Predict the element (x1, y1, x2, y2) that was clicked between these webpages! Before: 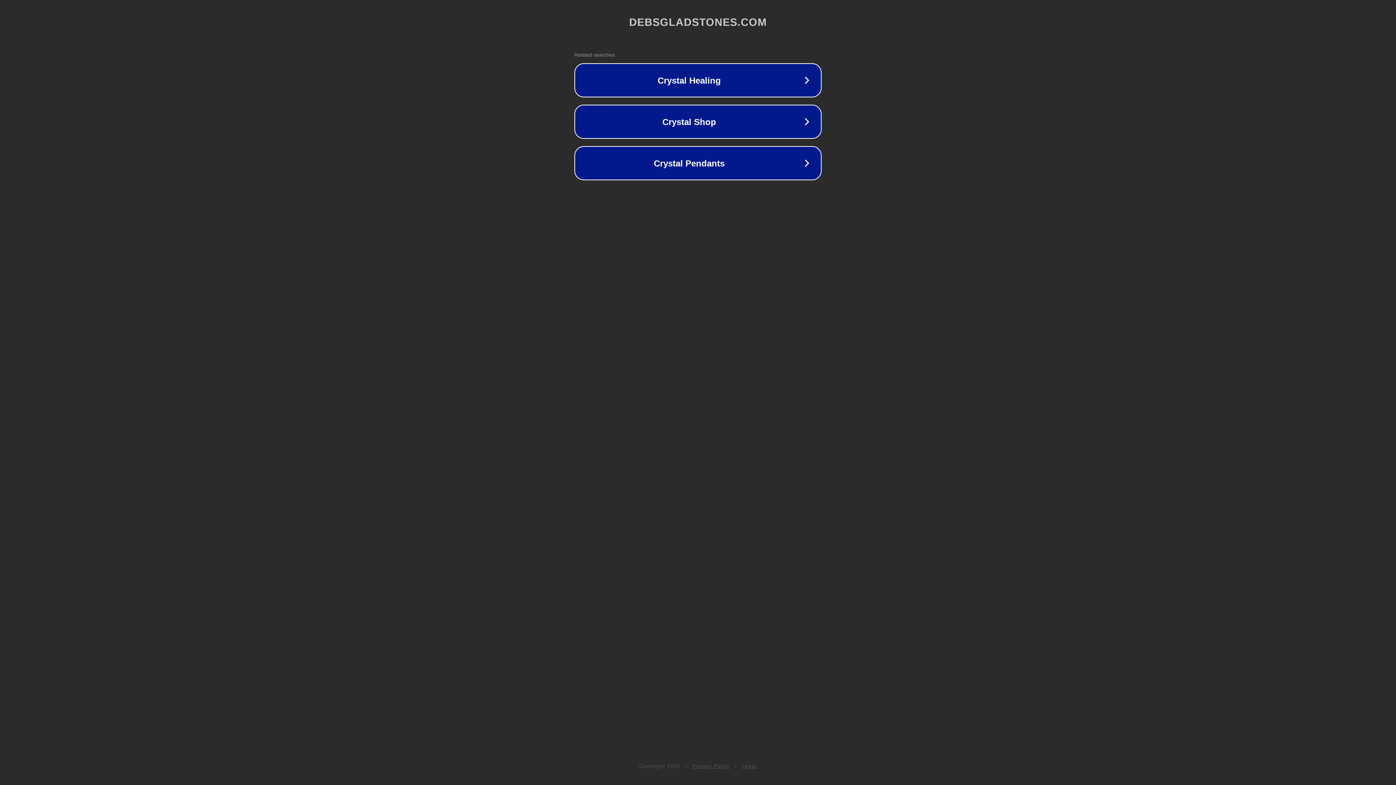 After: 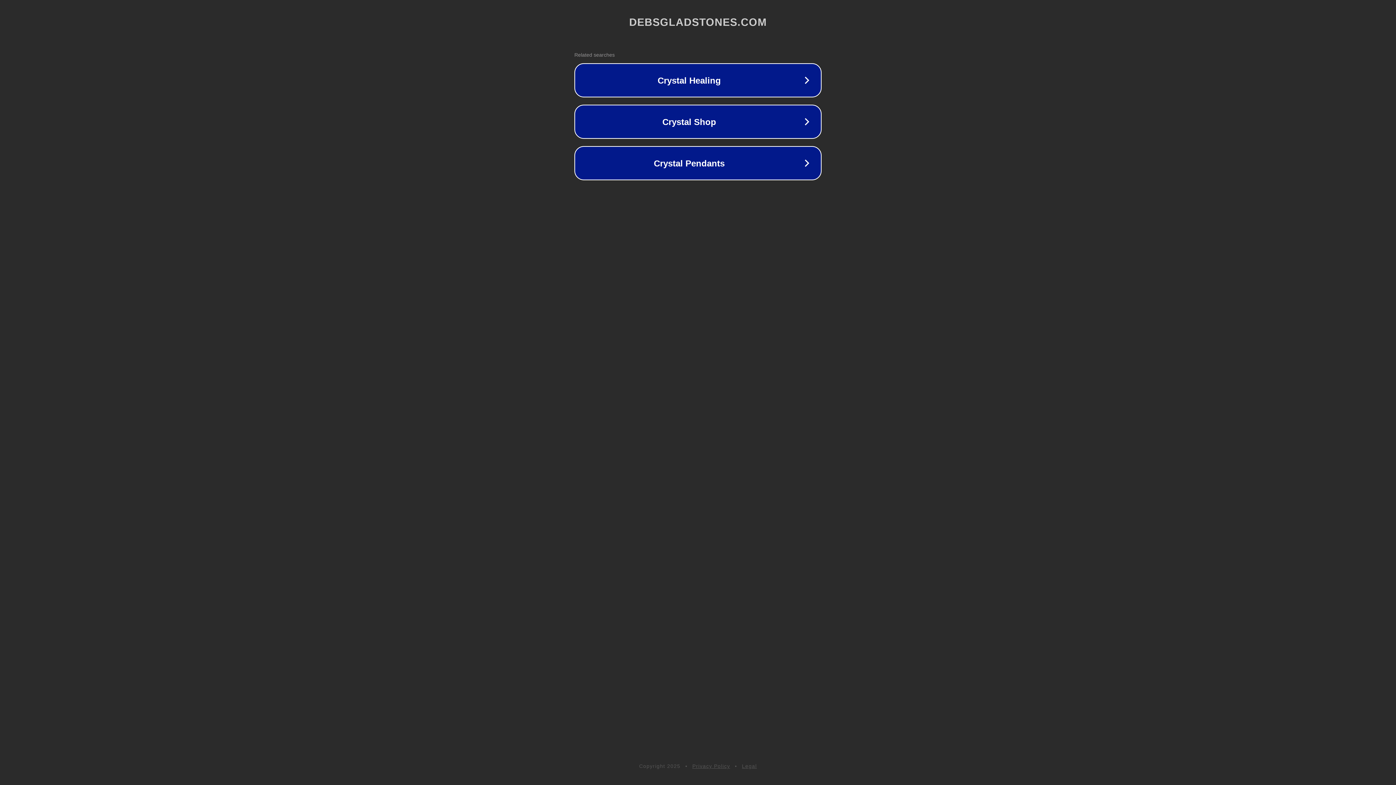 Action: label: Privacy Policy bbox: (692, 763, 730, 769)